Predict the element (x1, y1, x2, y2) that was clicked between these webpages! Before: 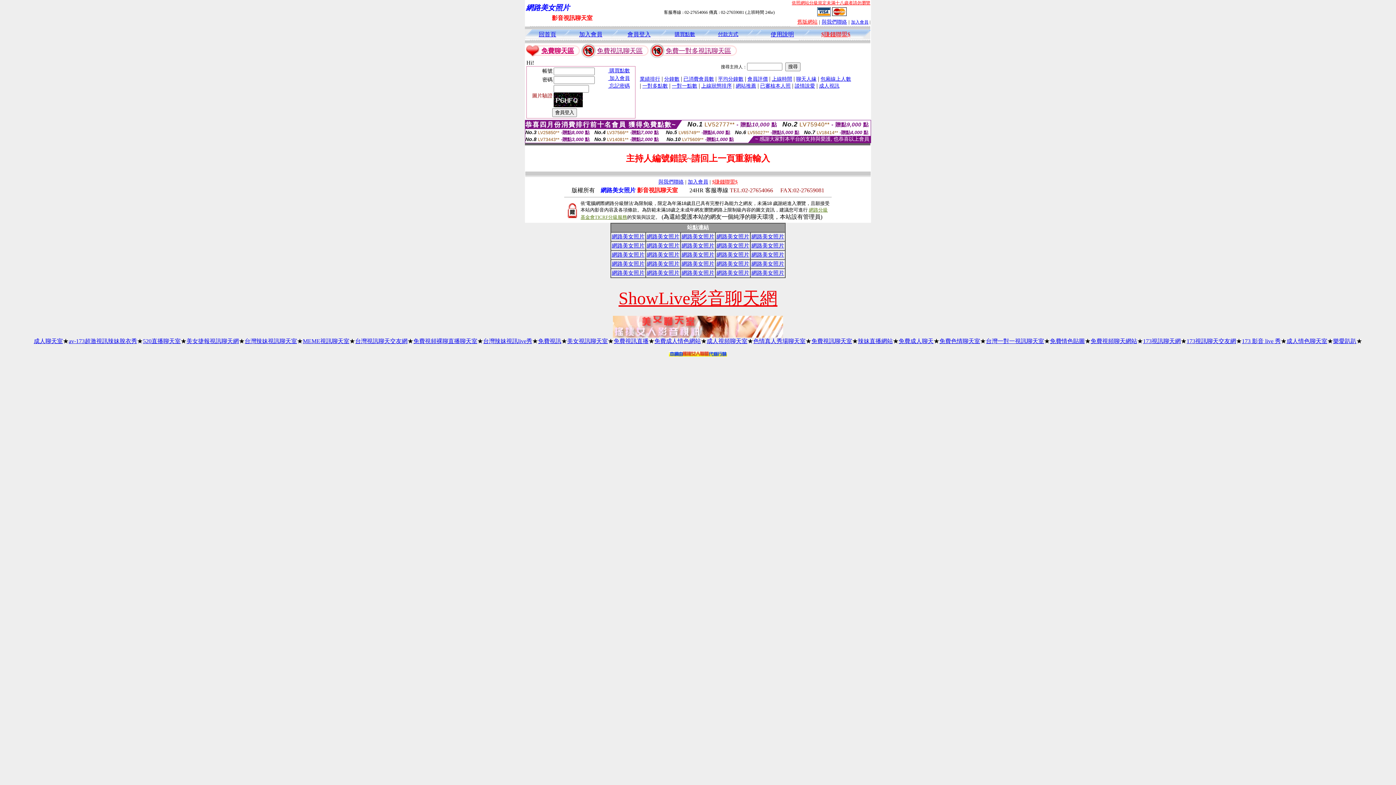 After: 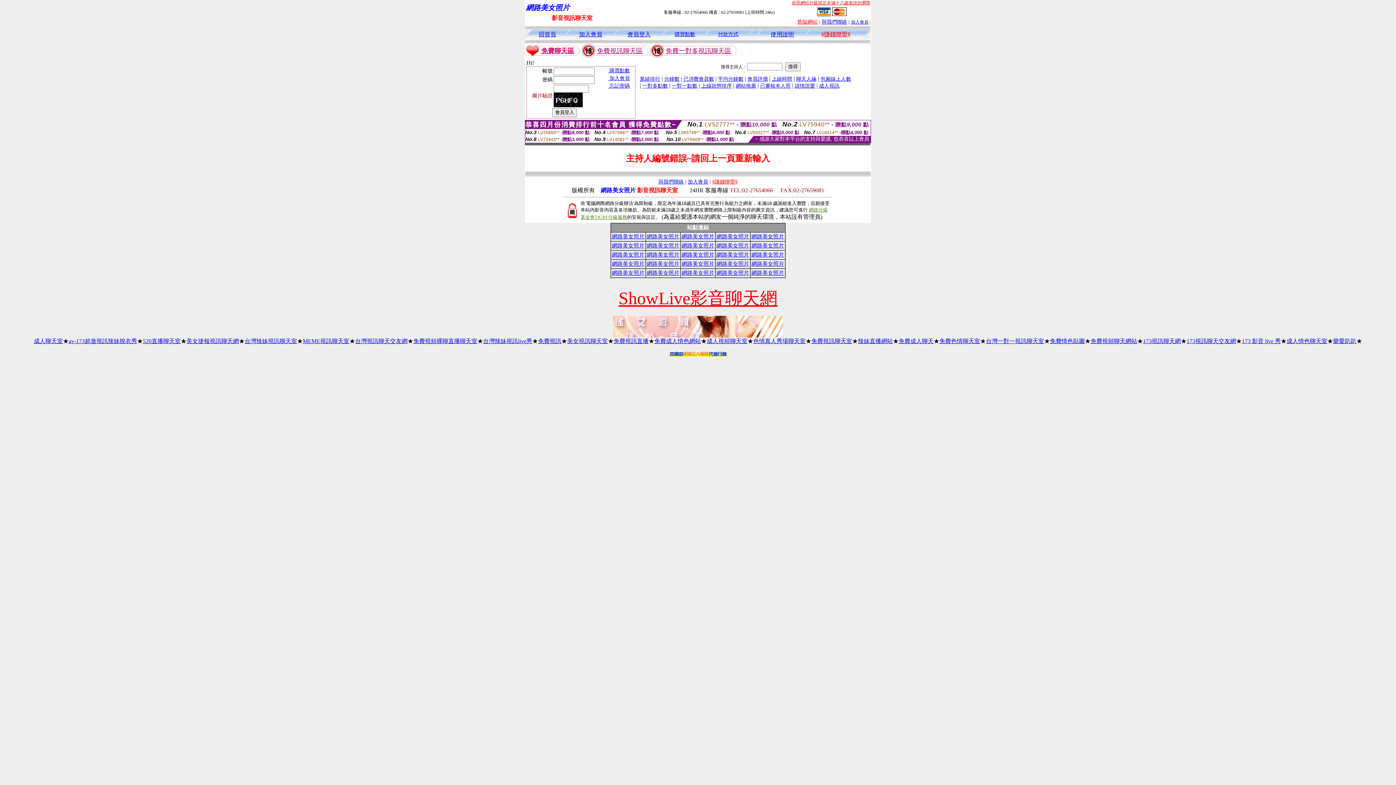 Action: bbox: (751, 242, 784, 248) label: 網路美女照片